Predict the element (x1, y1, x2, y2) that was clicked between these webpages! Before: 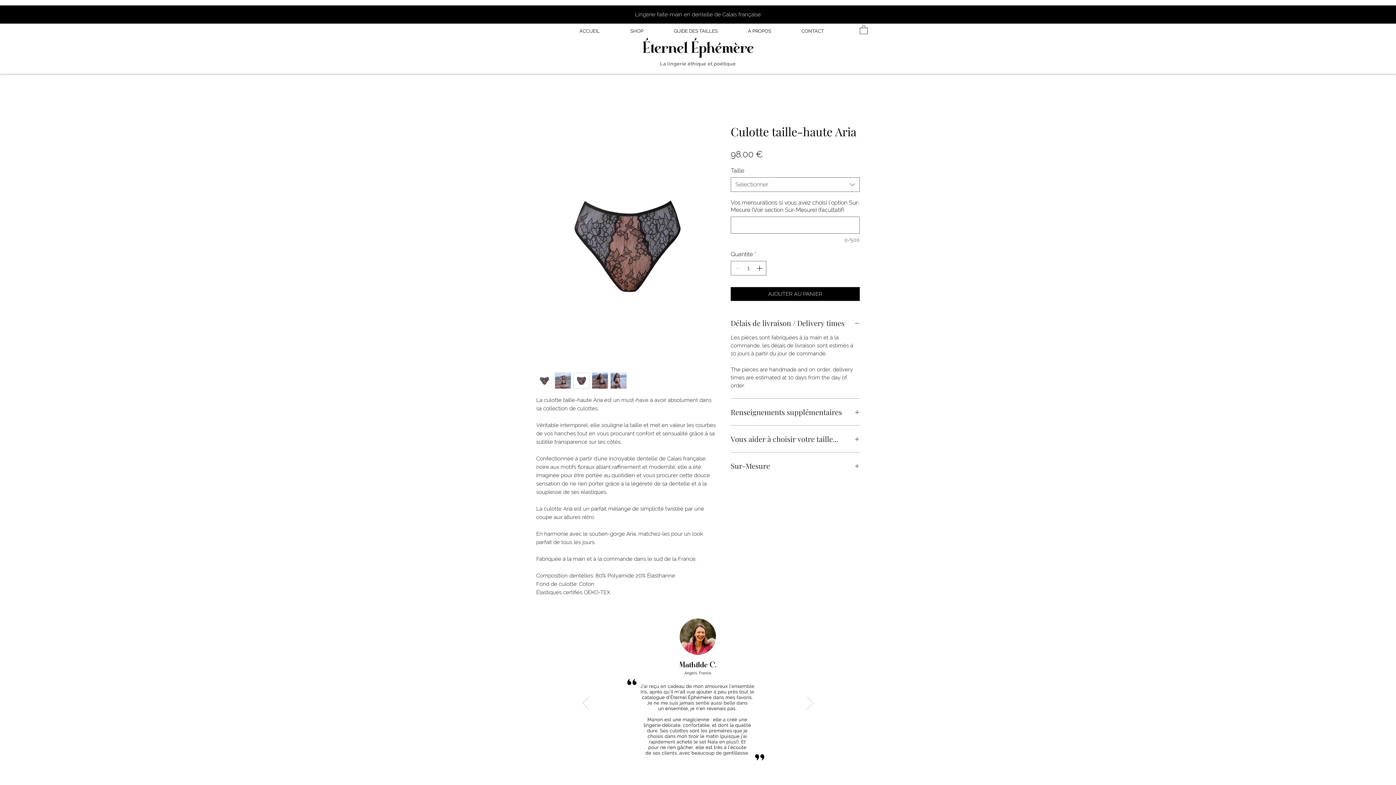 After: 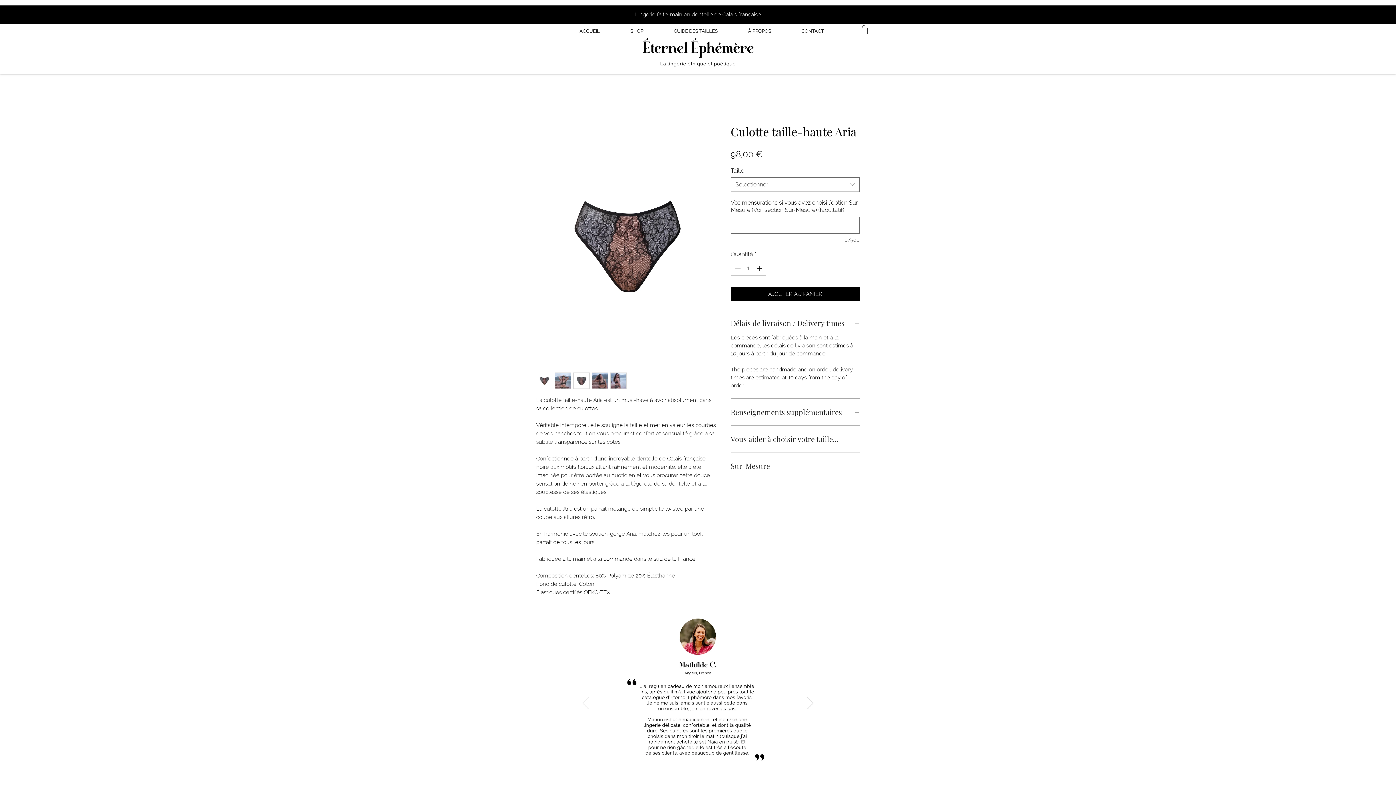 Action: label: Précédent bbox: (582, 697, 589, 711)